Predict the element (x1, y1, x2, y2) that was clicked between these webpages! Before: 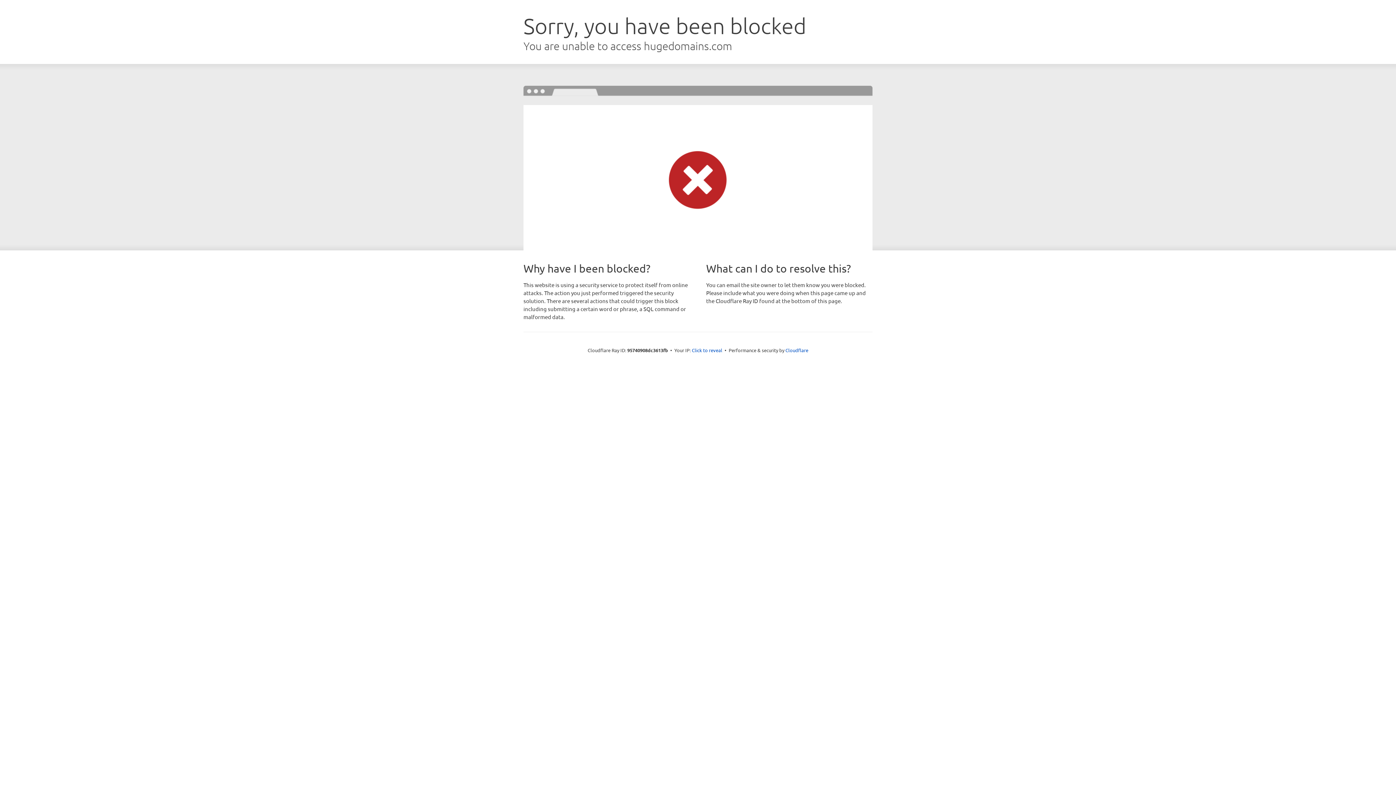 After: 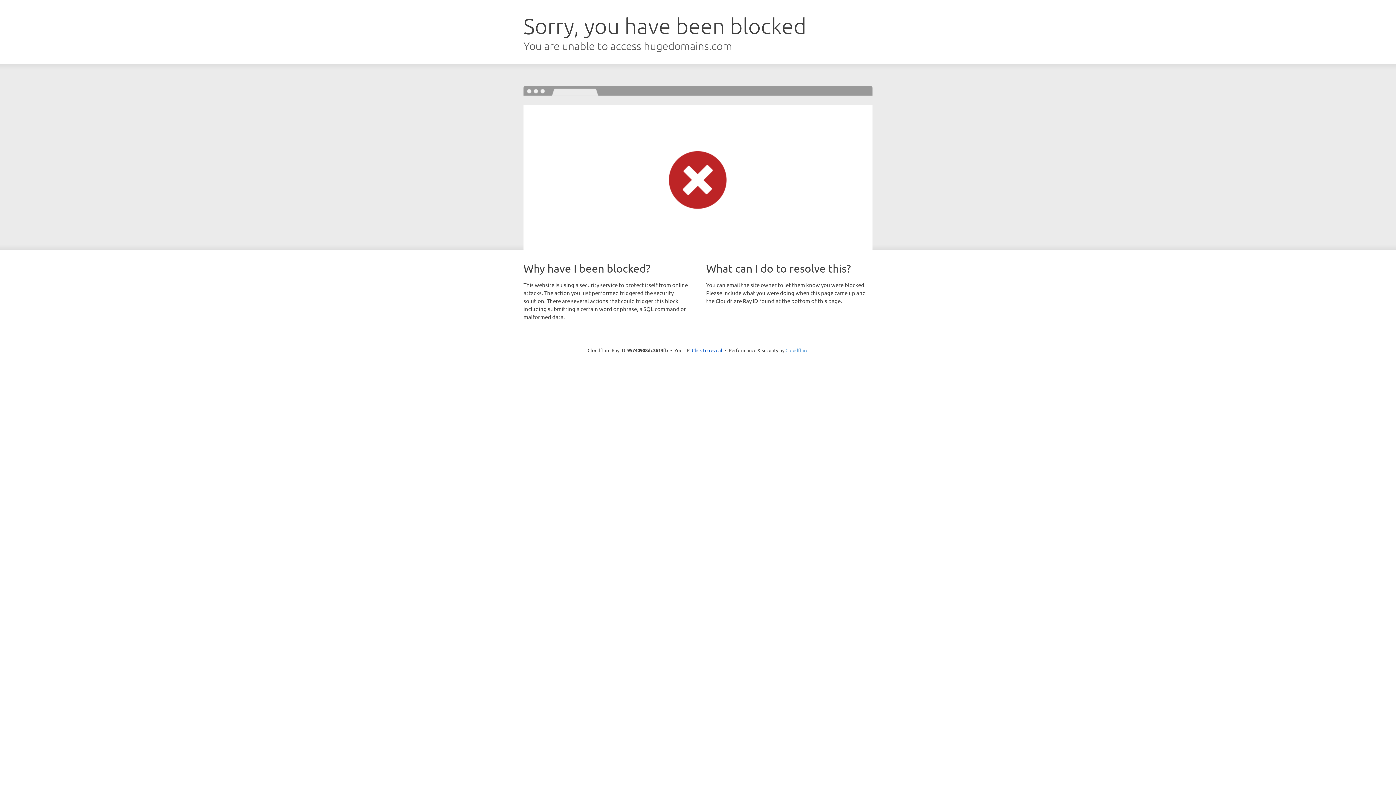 Action: label: Cloudflare bbox: (785, 347, 808, 353)